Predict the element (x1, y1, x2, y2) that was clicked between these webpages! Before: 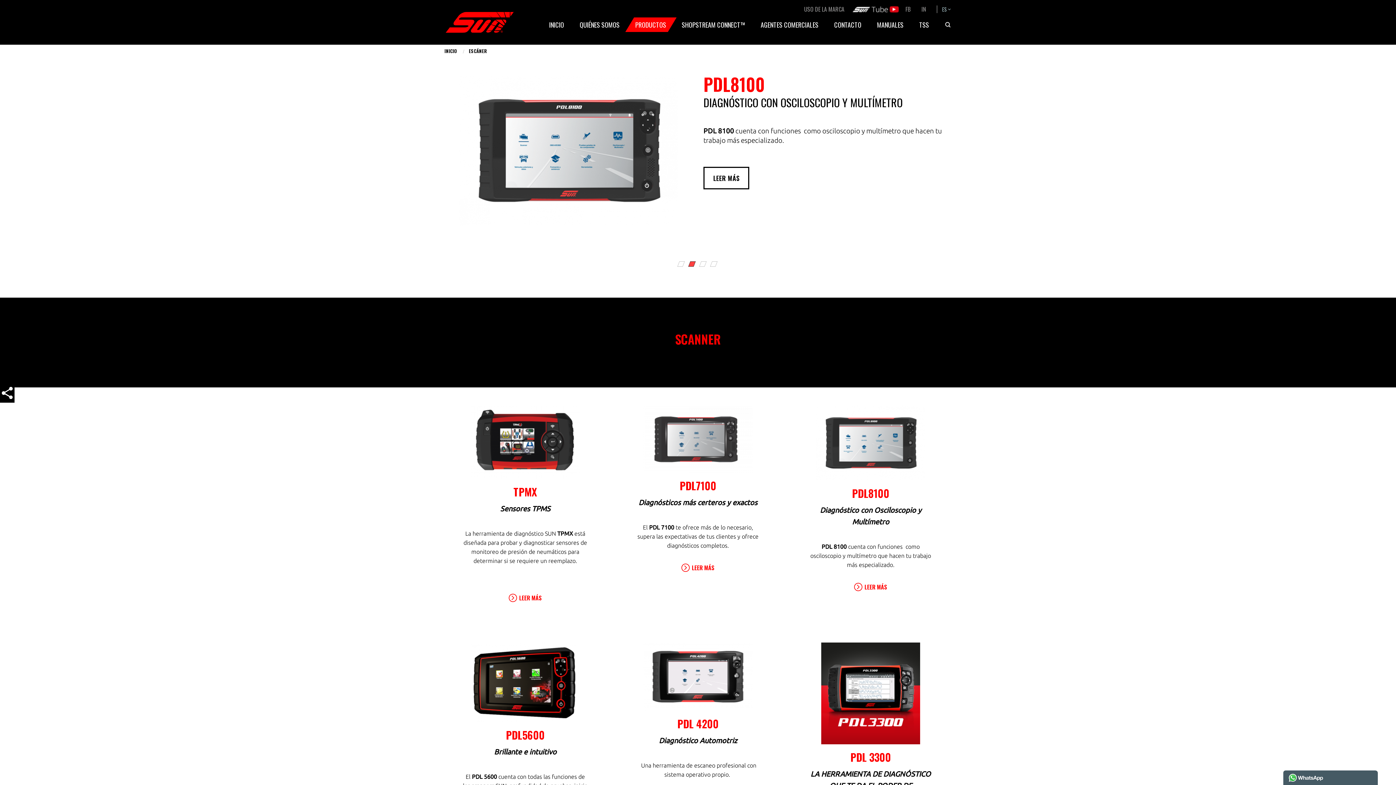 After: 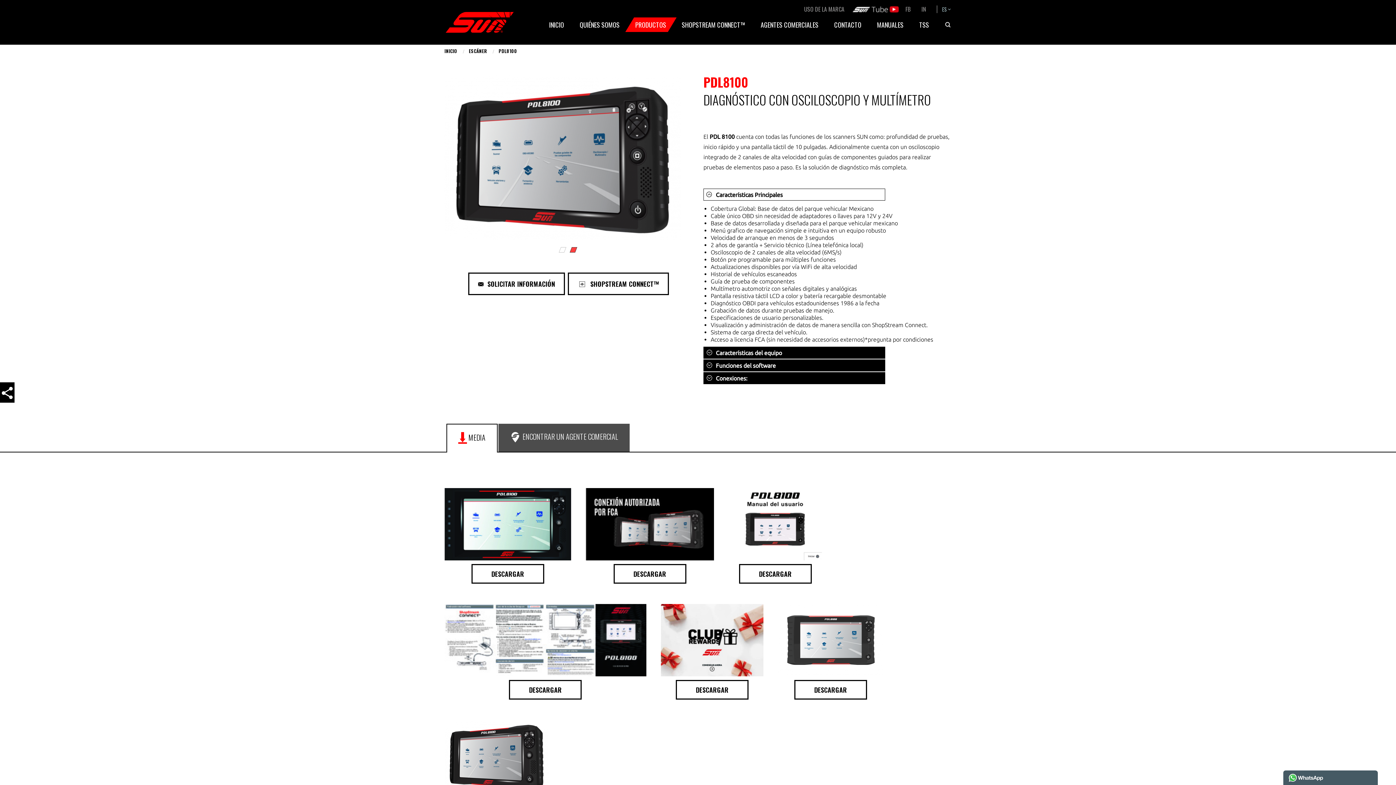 Action: bbox: (816, 439, 925, 445)